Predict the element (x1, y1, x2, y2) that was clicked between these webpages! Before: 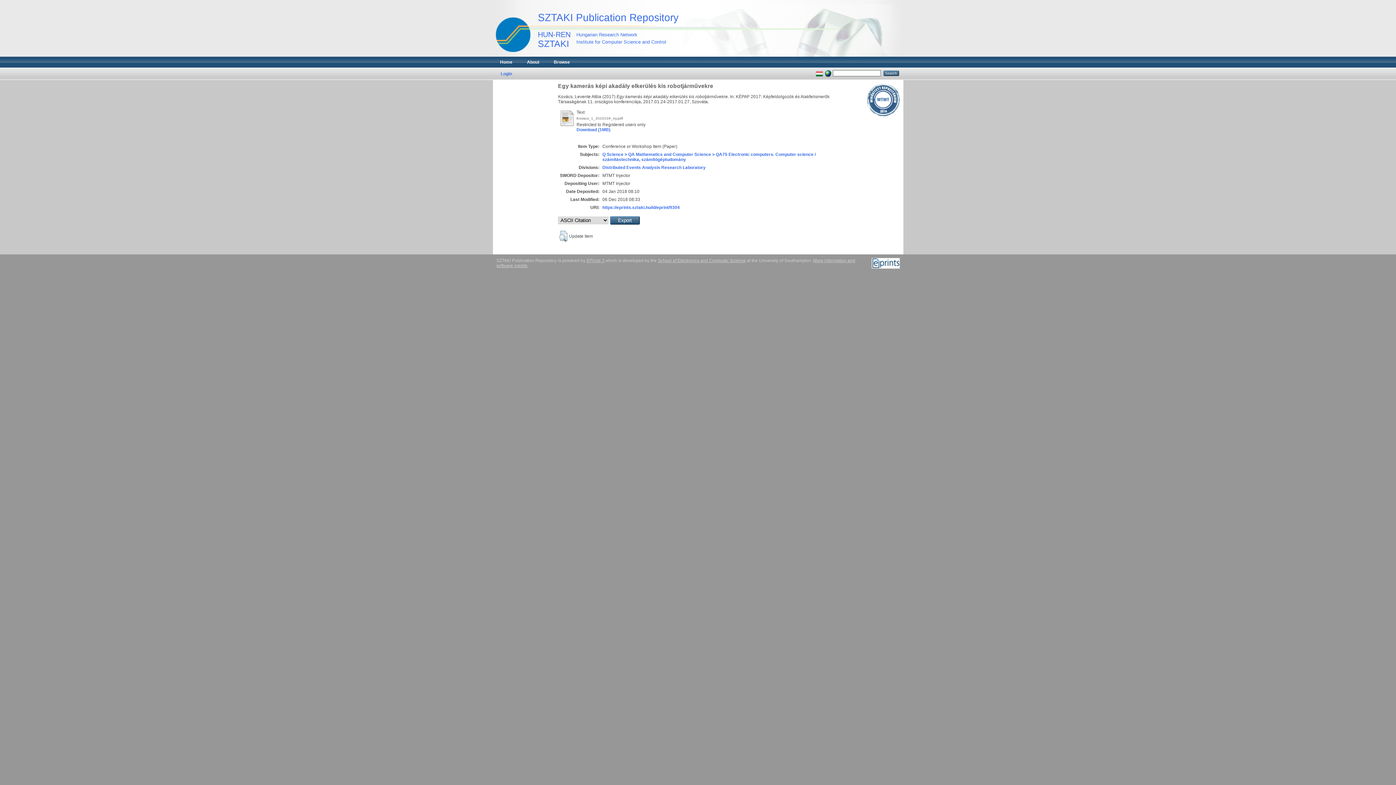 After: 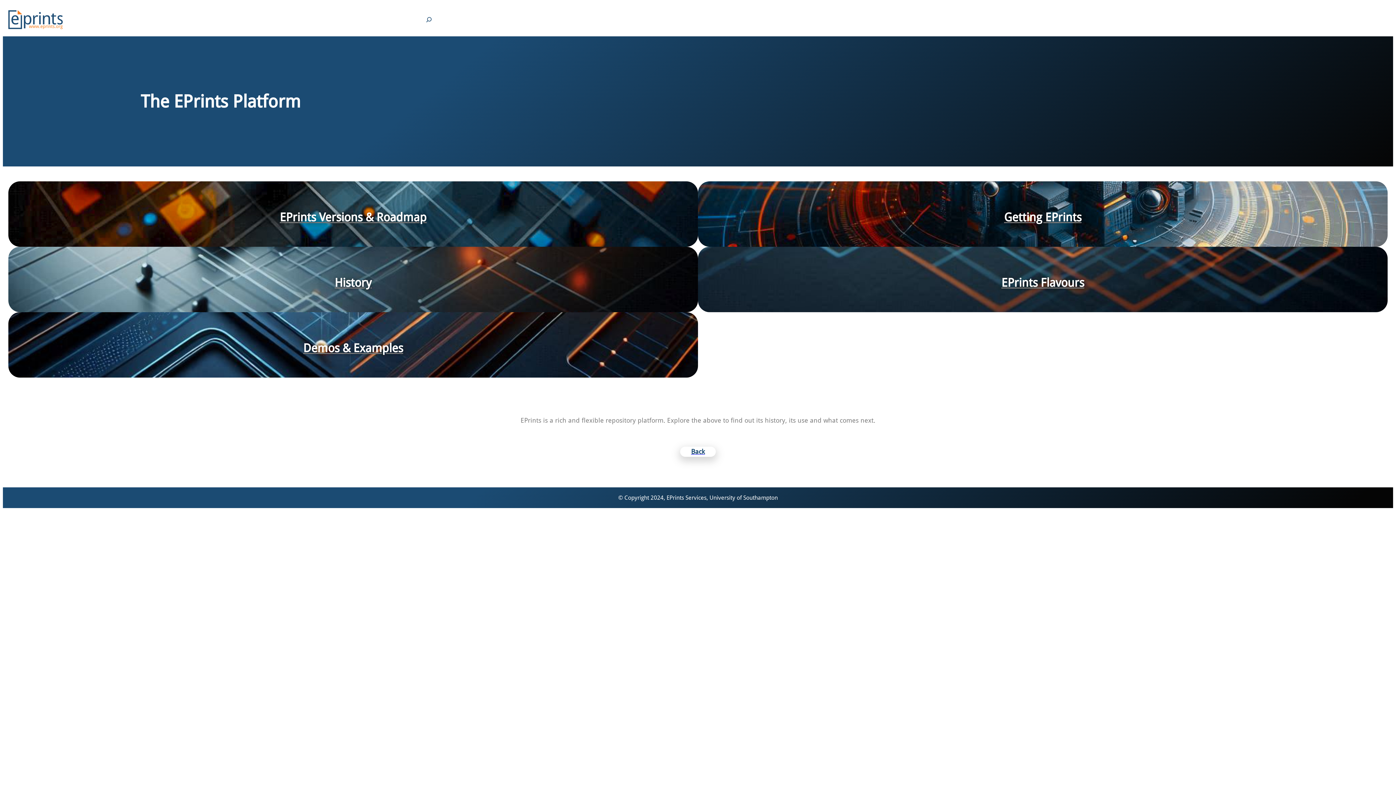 Action: bbox: (871, 264, 899, 269)